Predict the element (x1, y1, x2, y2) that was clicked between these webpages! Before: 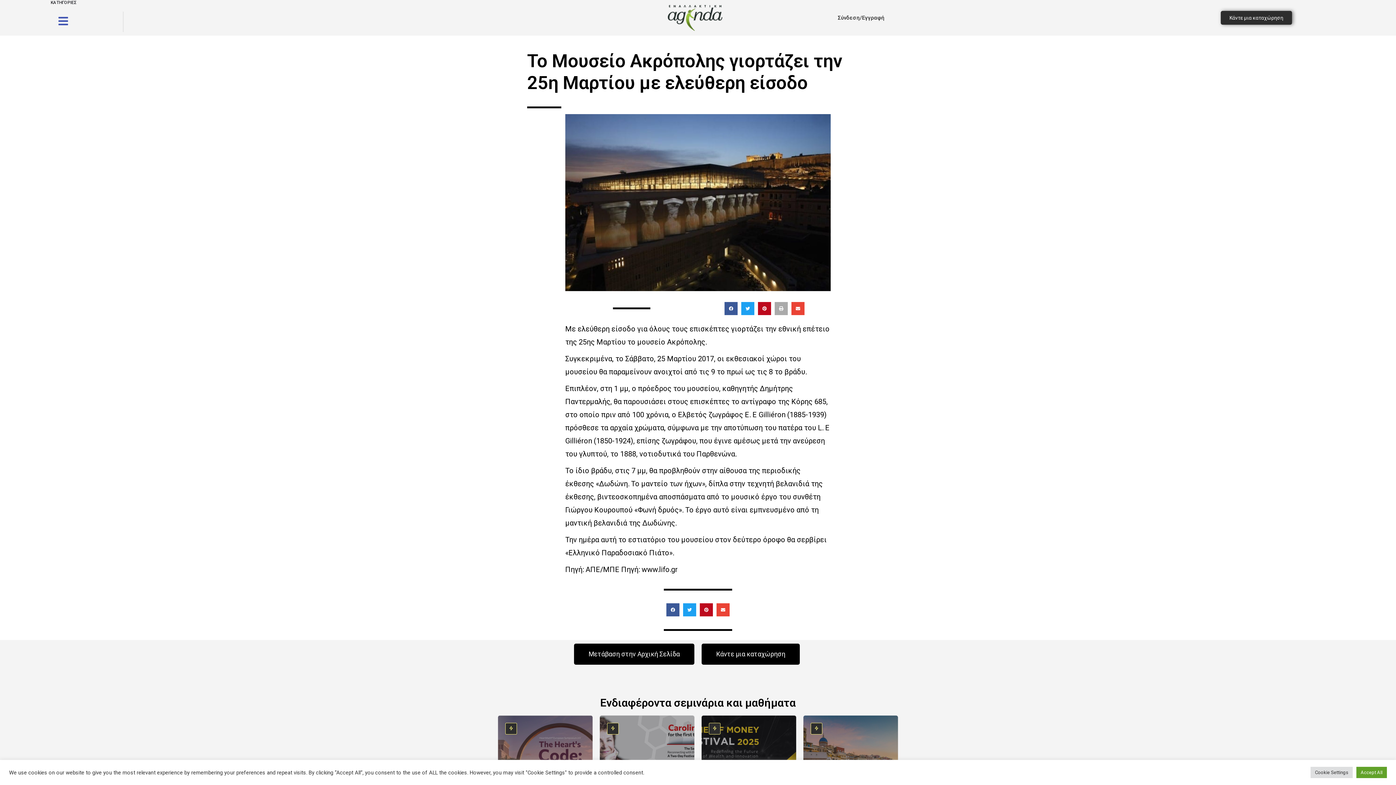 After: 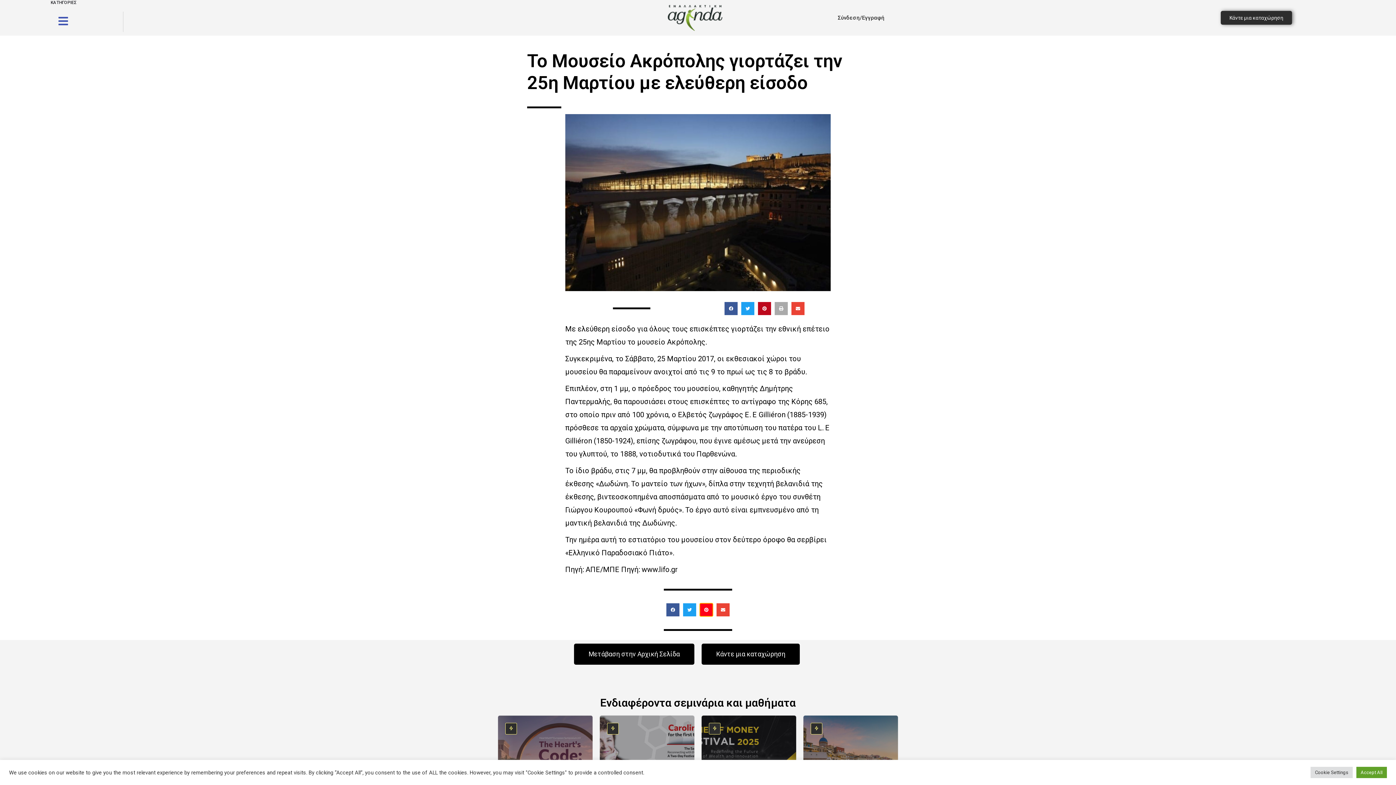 Action: label: Share on pinterest bbox: (700, 603, 713, 616)